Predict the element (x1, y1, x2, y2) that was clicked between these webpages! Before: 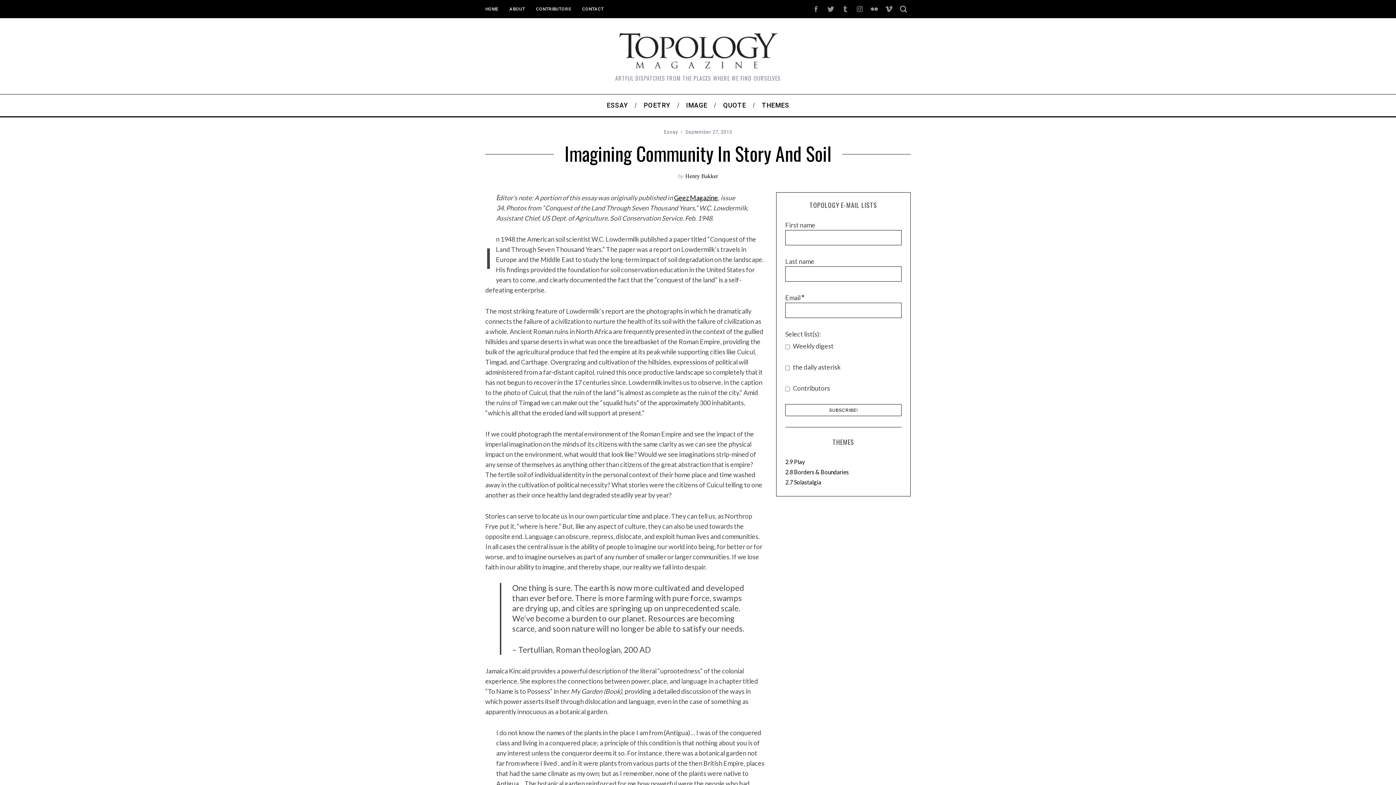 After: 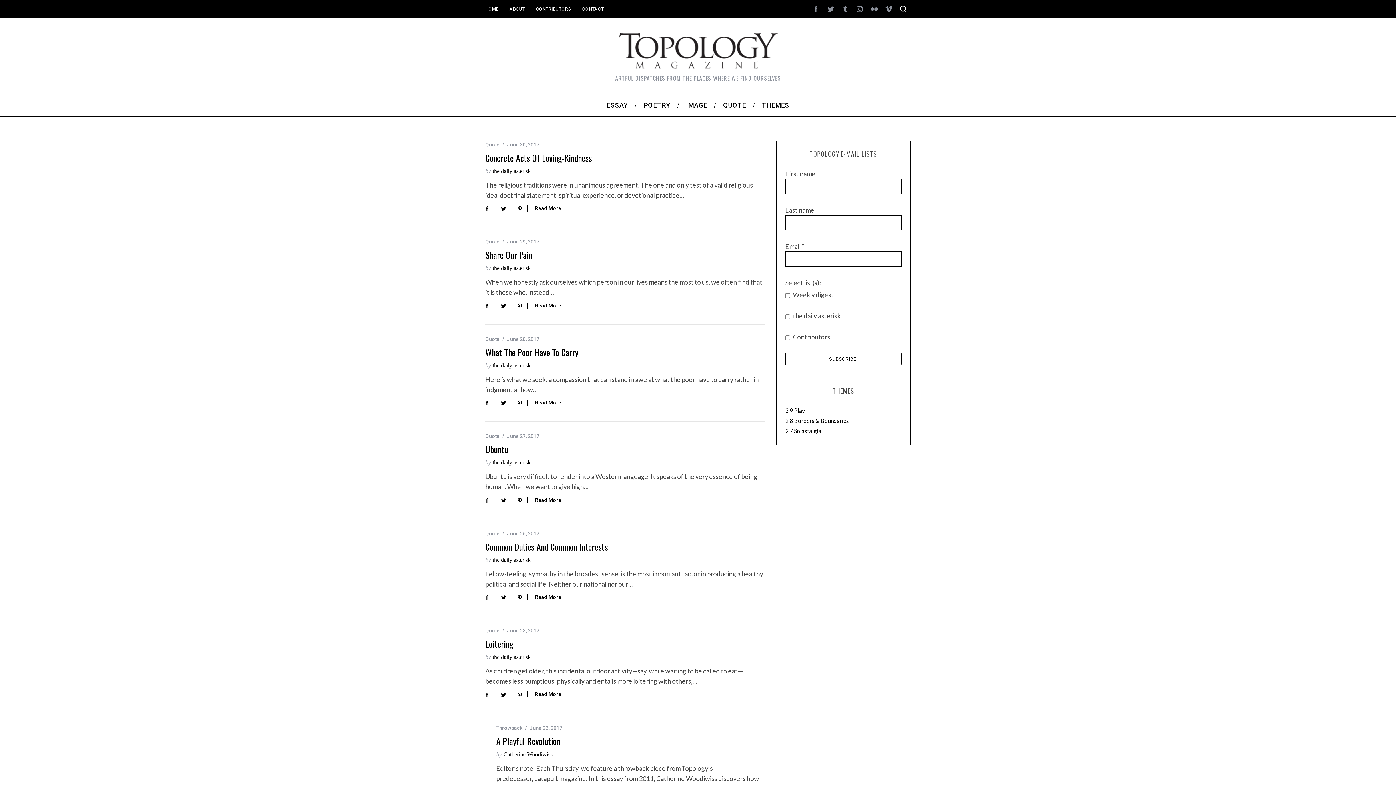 Action: bbox: (785, 458, 805, 465) label: 2.9 Play